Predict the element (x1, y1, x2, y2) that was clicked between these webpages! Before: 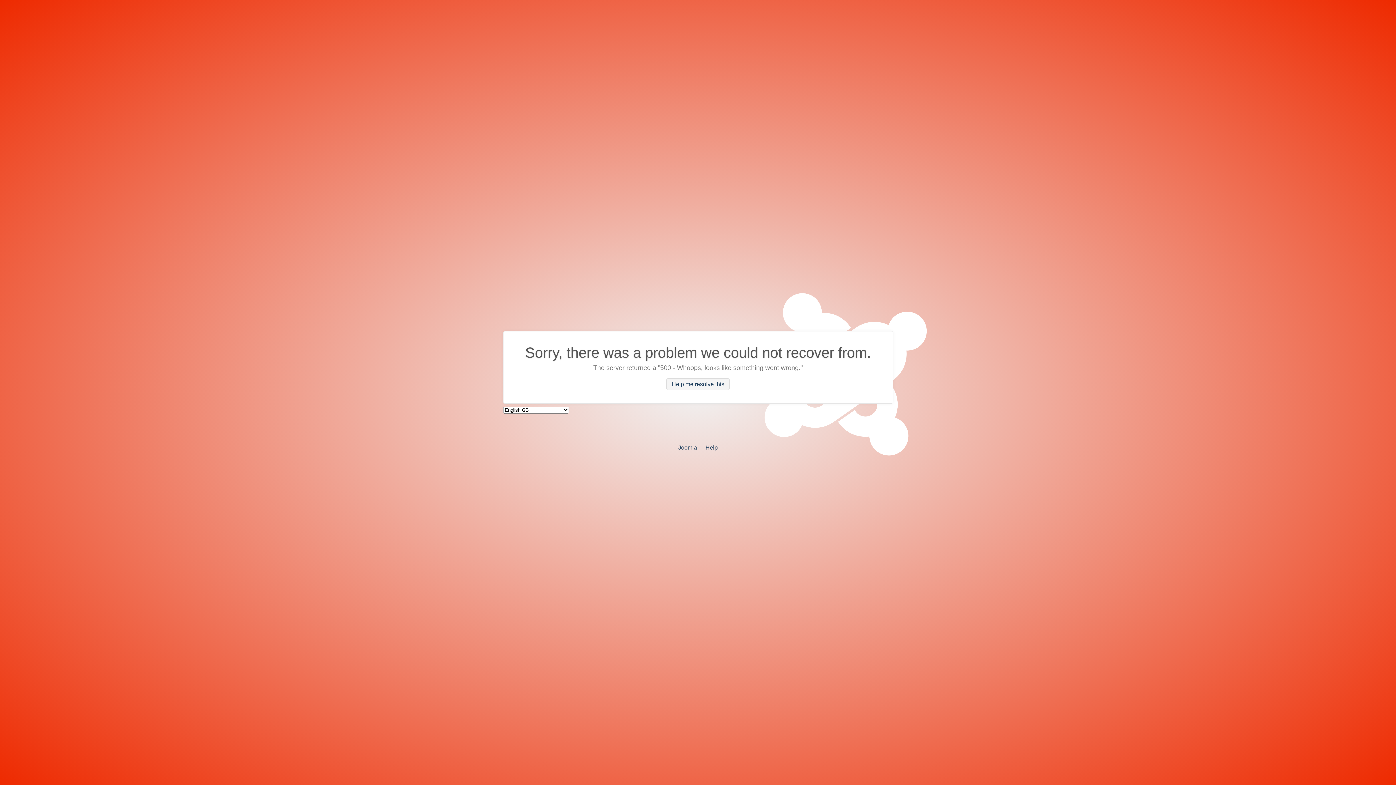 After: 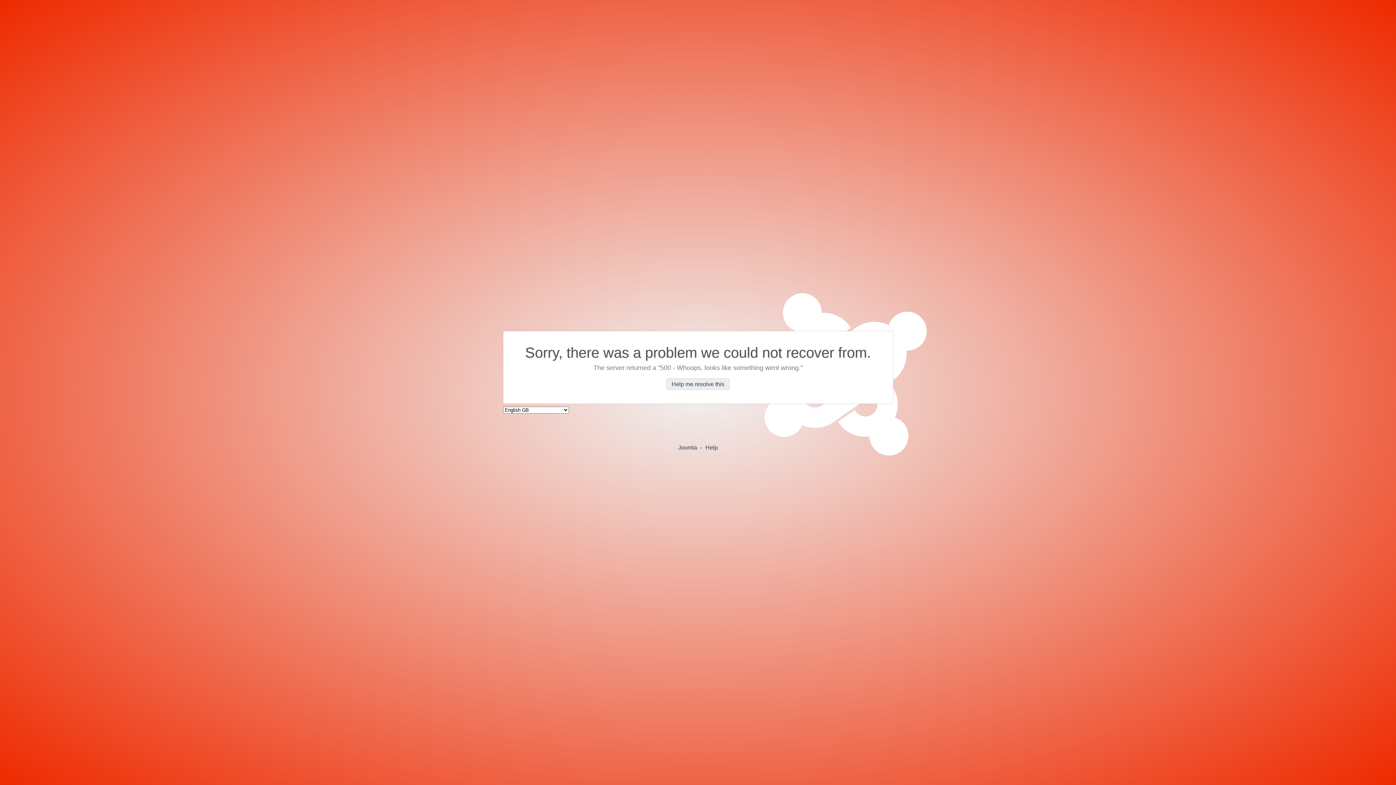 Action: label: Help me resolve this bbox: (666, 378, 729, 390)